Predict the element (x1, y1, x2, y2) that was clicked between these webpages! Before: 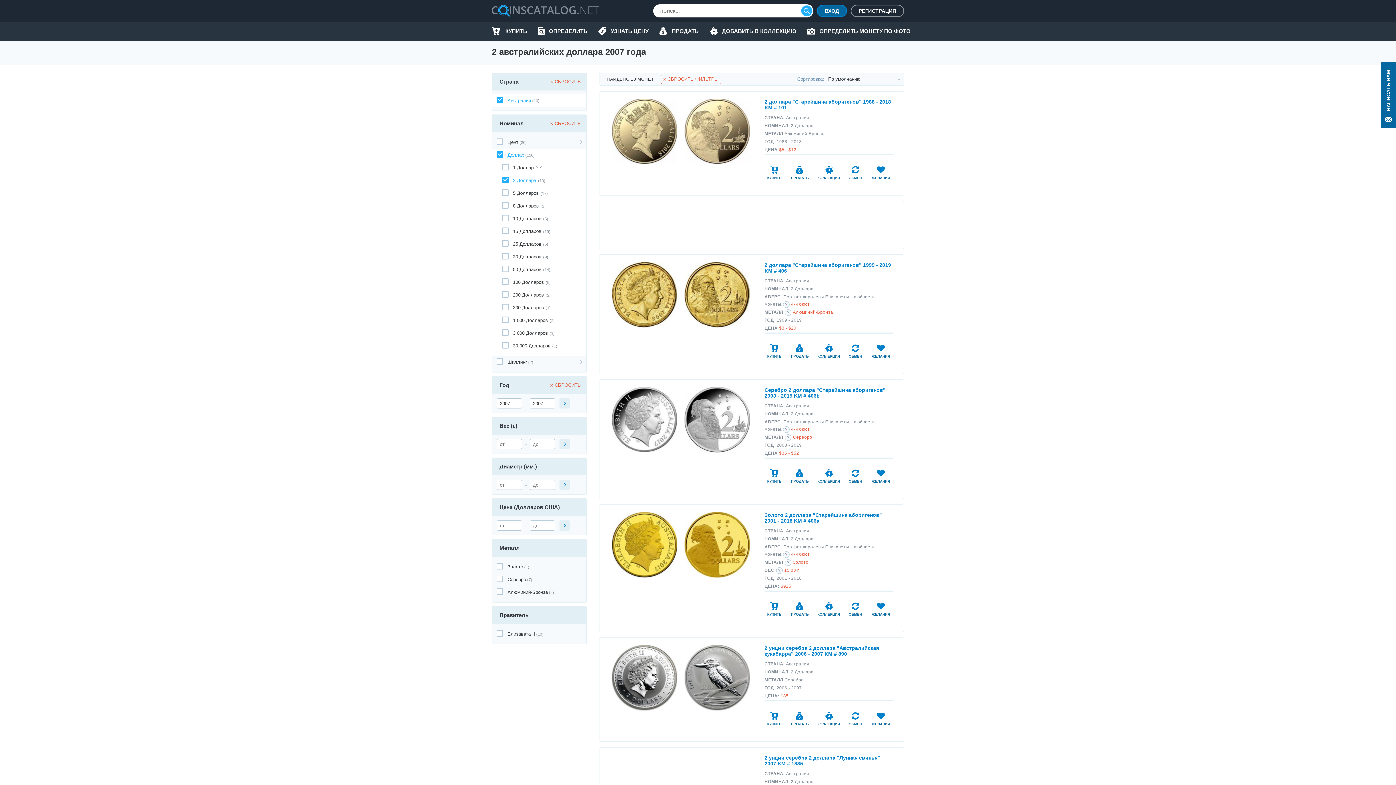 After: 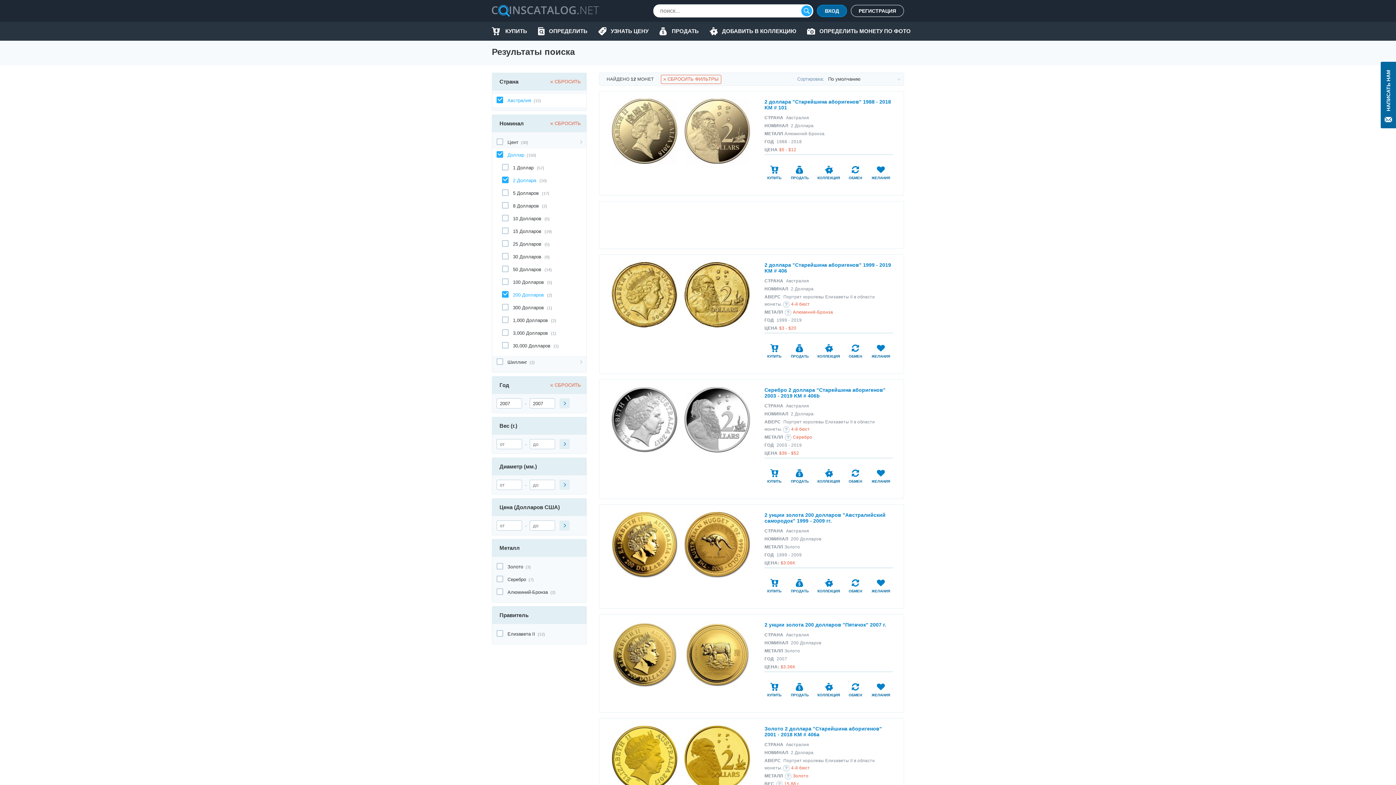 Action: bbox: (513, 292, 544, 297) label: 200 Долларов